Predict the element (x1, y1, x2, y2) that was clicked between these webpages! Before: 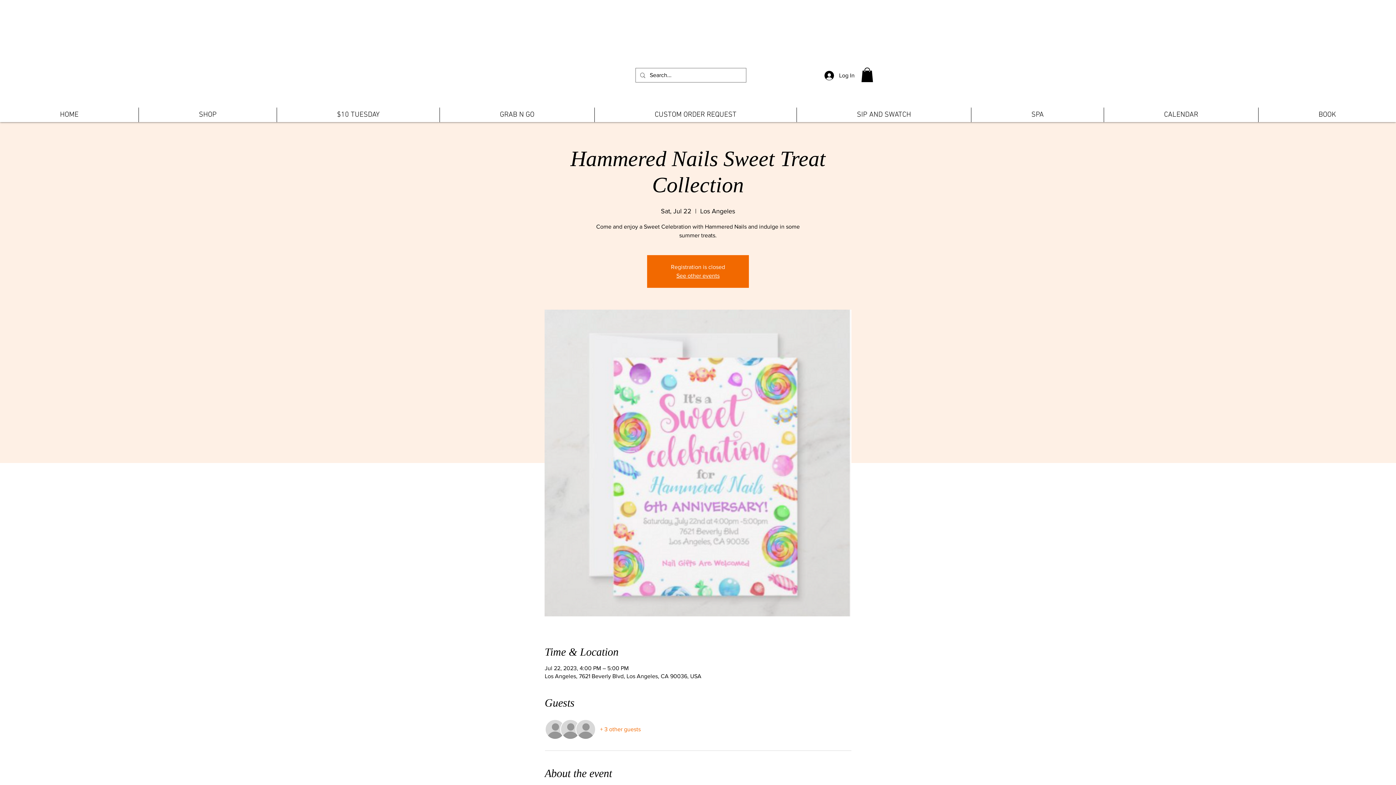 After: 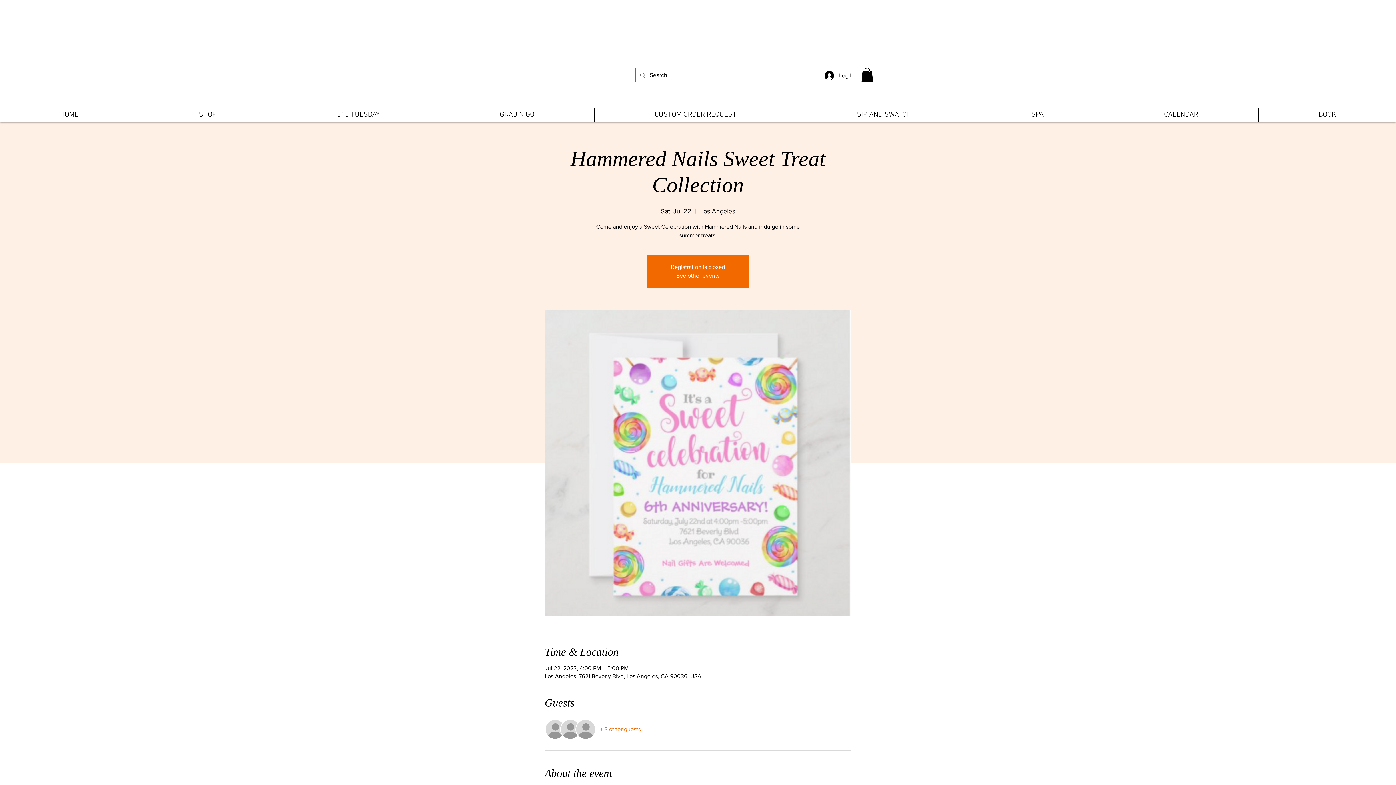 Action: bbox: (861, 67, 873, 82)